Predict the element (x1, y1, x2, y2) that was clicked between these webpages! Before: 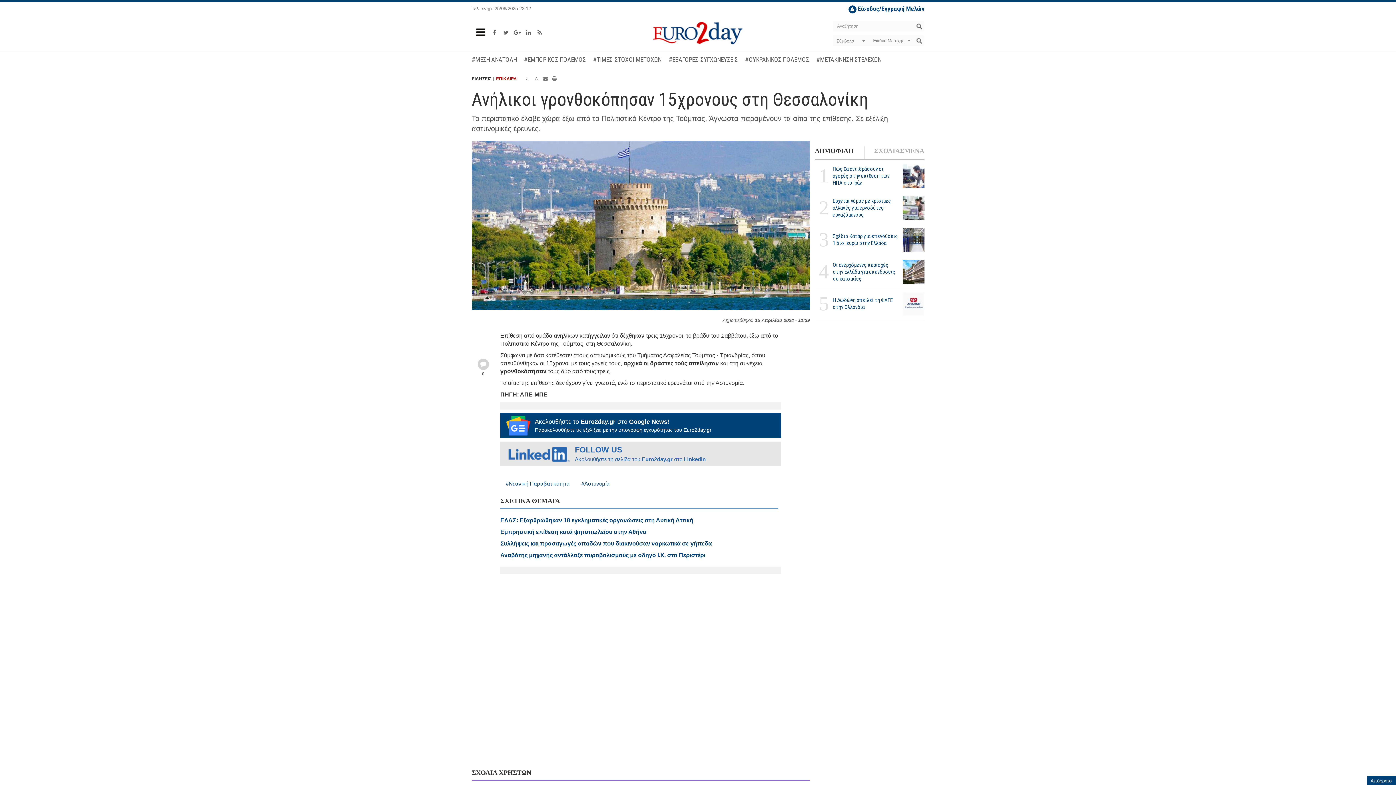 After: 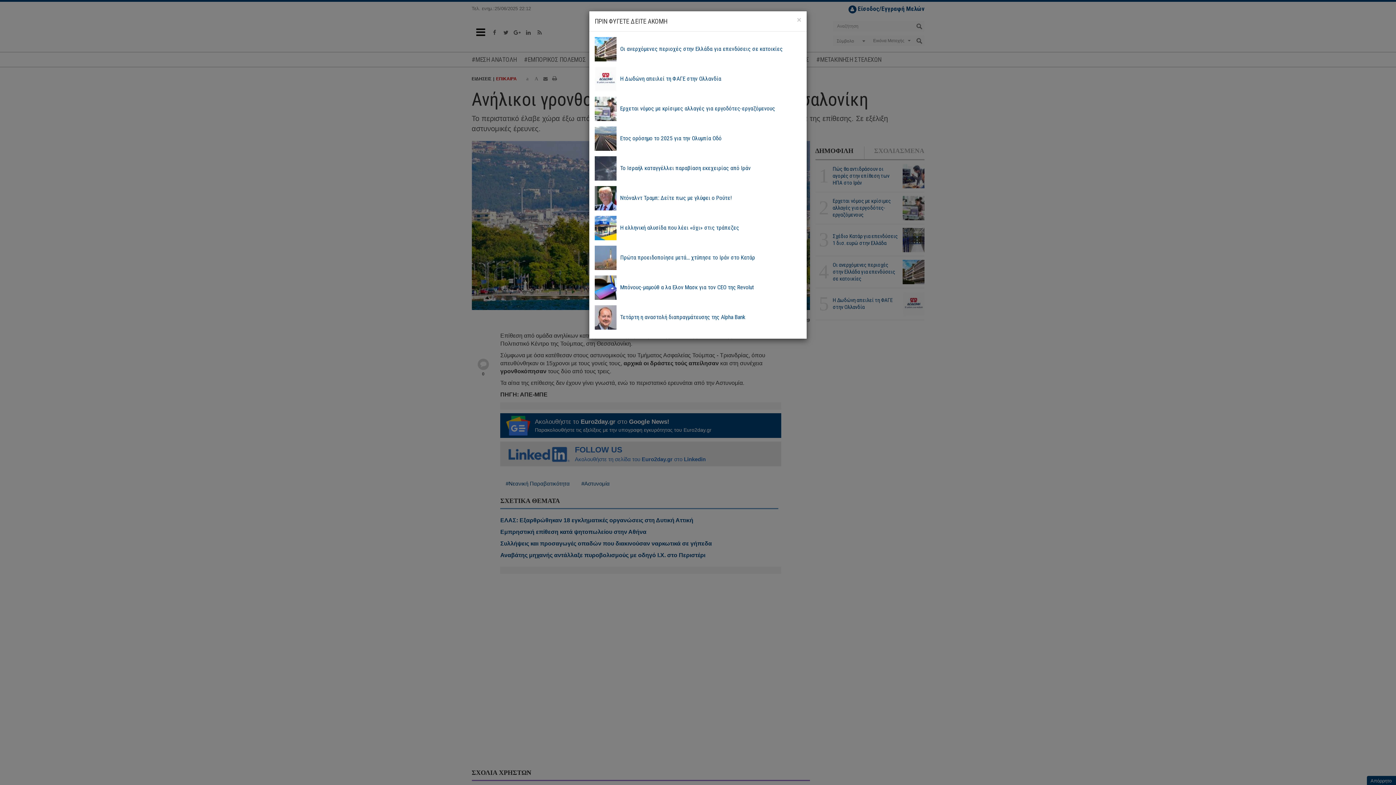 Action: bbox: (542, 78, 549, 86)